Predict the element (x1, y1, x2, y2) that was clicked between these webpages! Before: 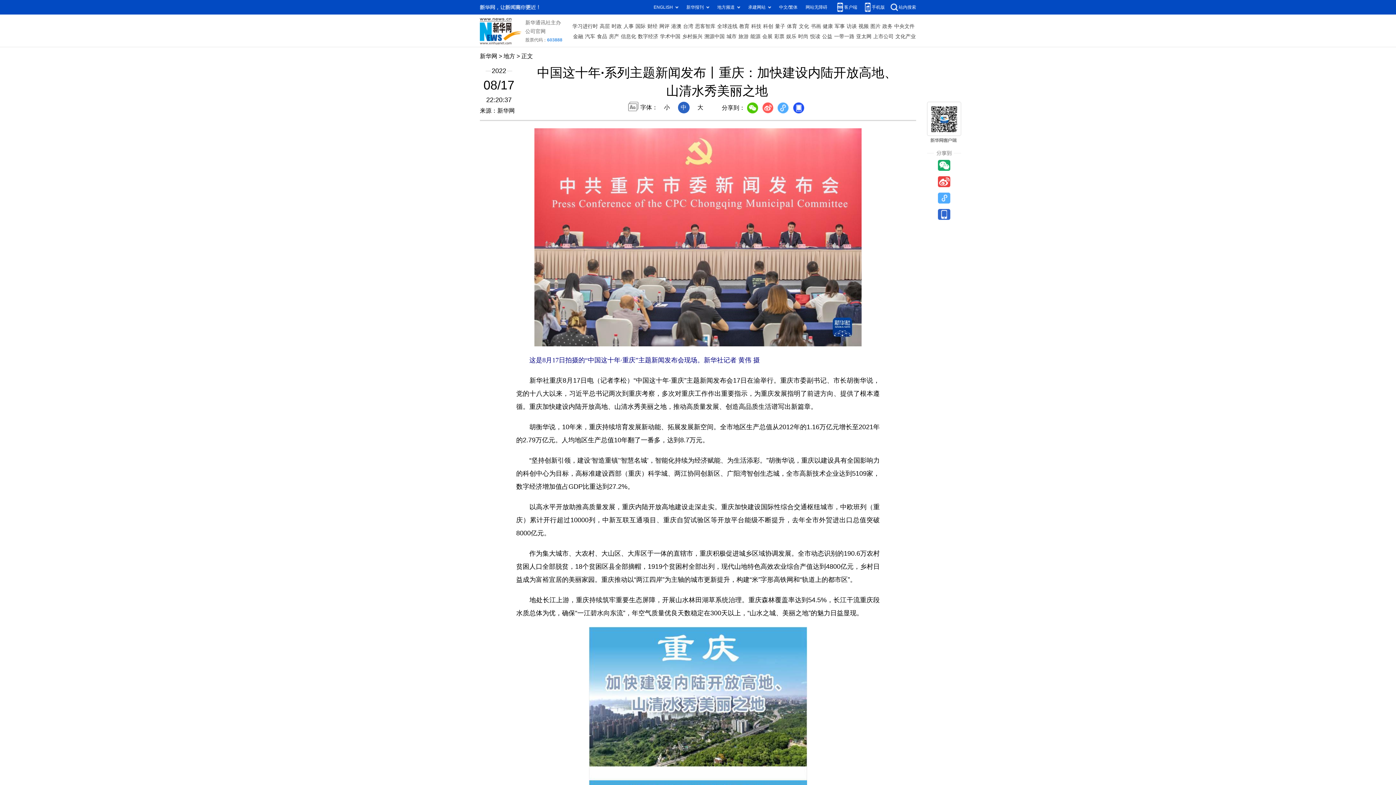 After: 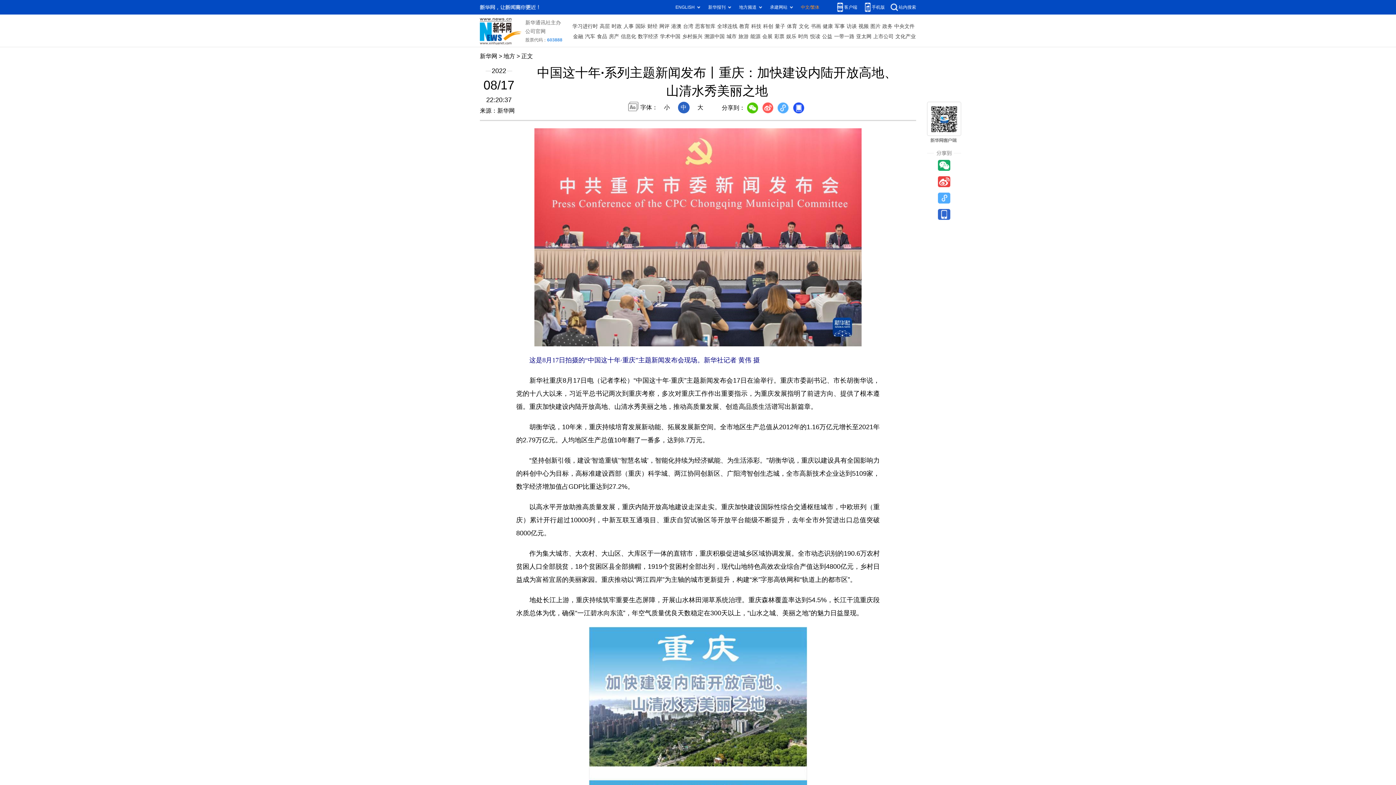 Action: bbox: (805, 4, 827, 9) label: 网站无障碍